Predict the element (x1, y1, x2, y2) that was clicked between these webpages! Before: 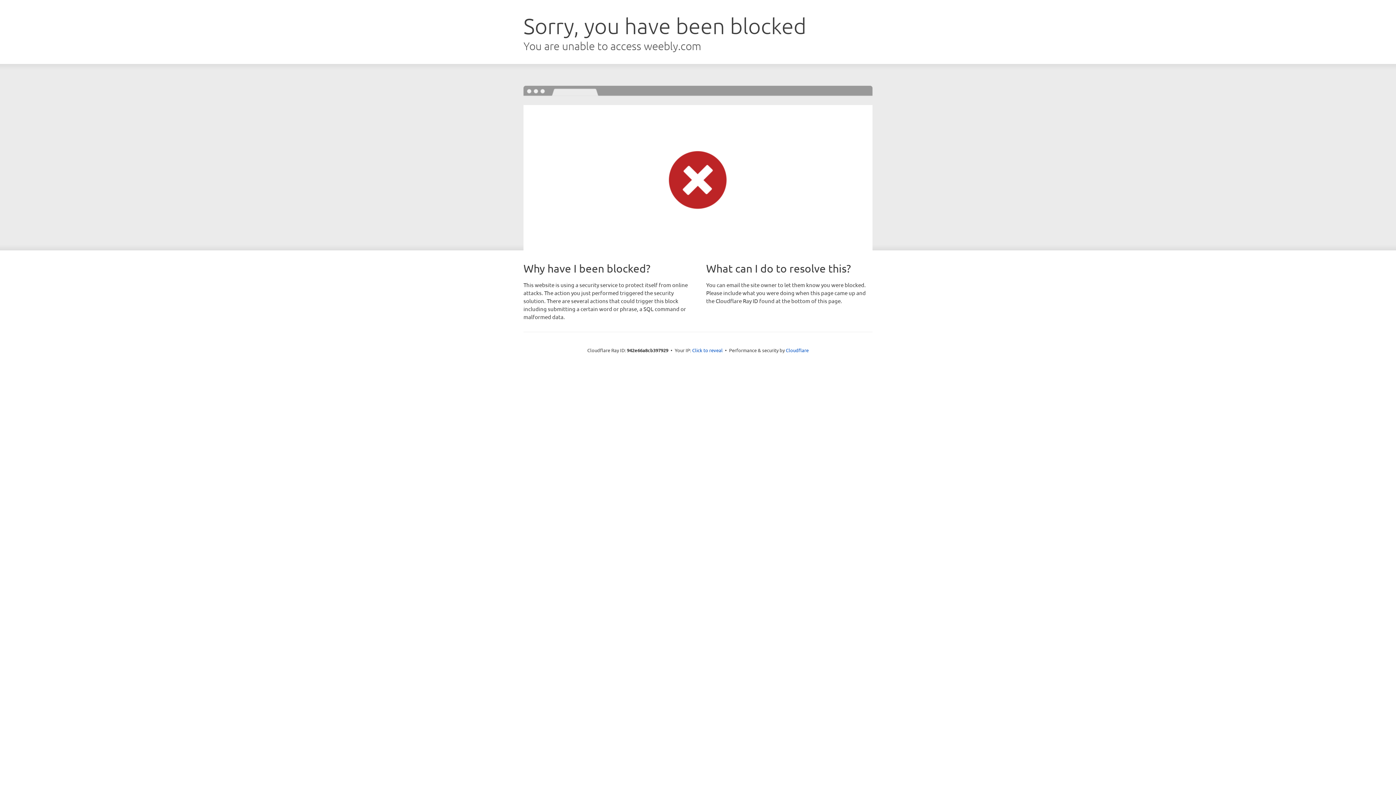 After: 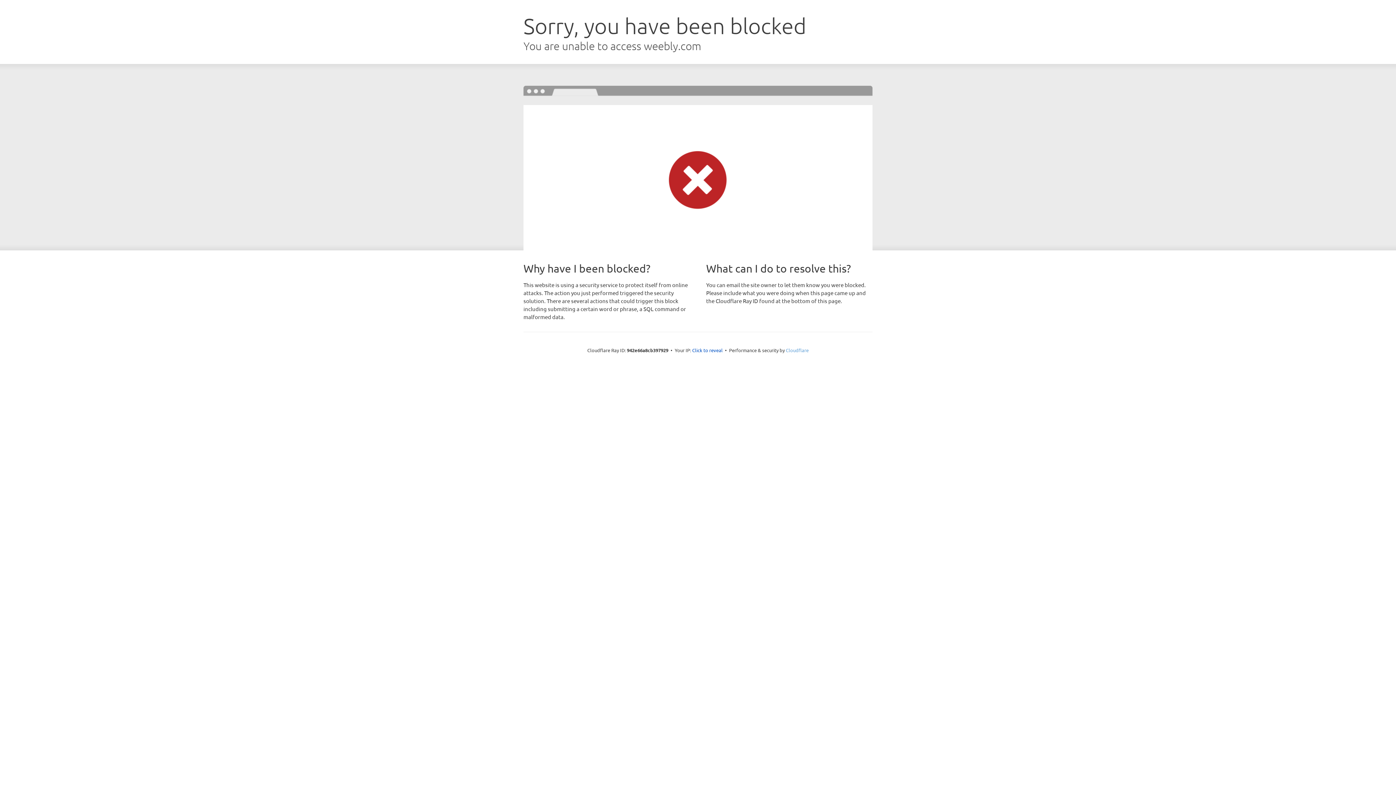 Action: label: Cloudflare bbox: (786, 347, 808, 353)